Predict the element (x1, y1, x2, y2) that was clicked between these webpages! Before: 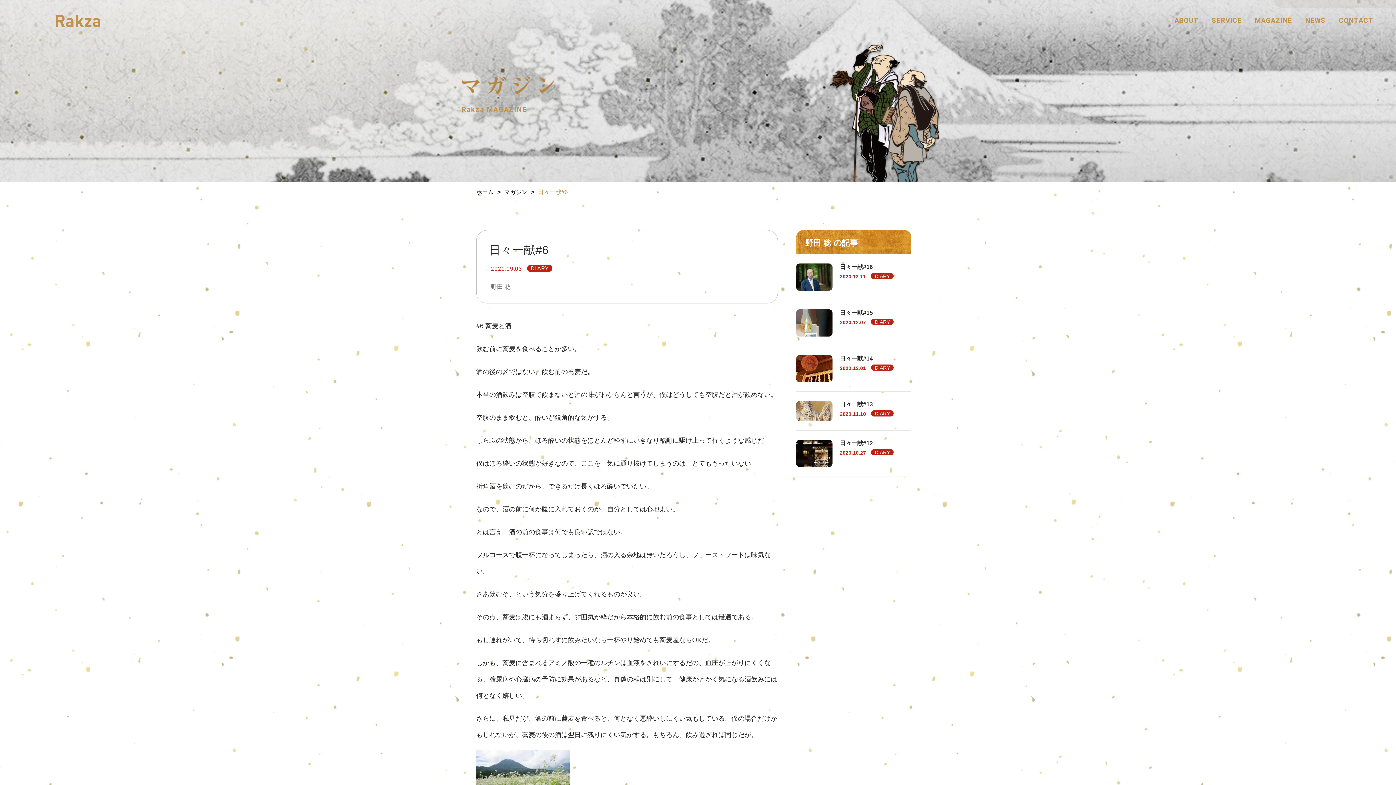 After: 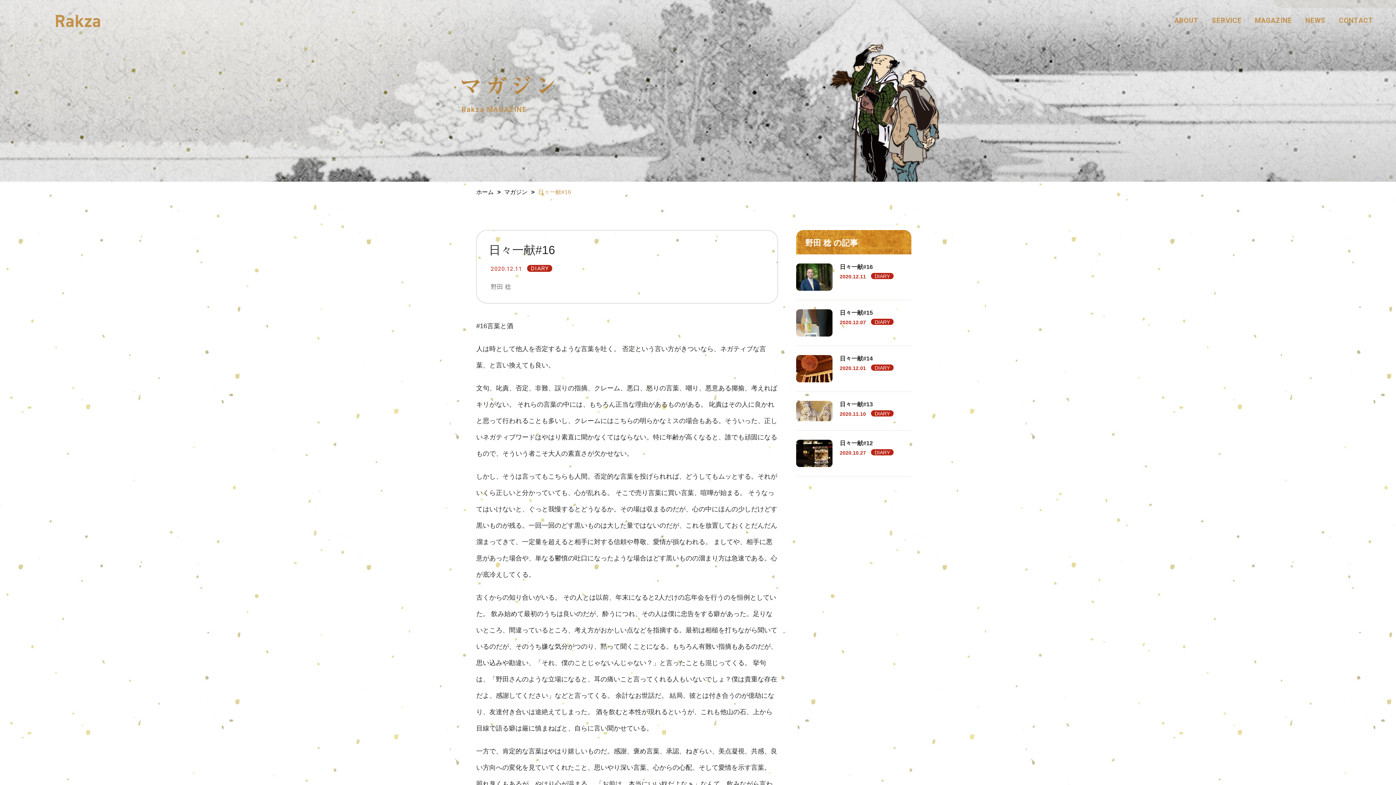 Action: label: 日々一献#16
2020.12.11
DIARY bbox: (796, 263, 911, 290)